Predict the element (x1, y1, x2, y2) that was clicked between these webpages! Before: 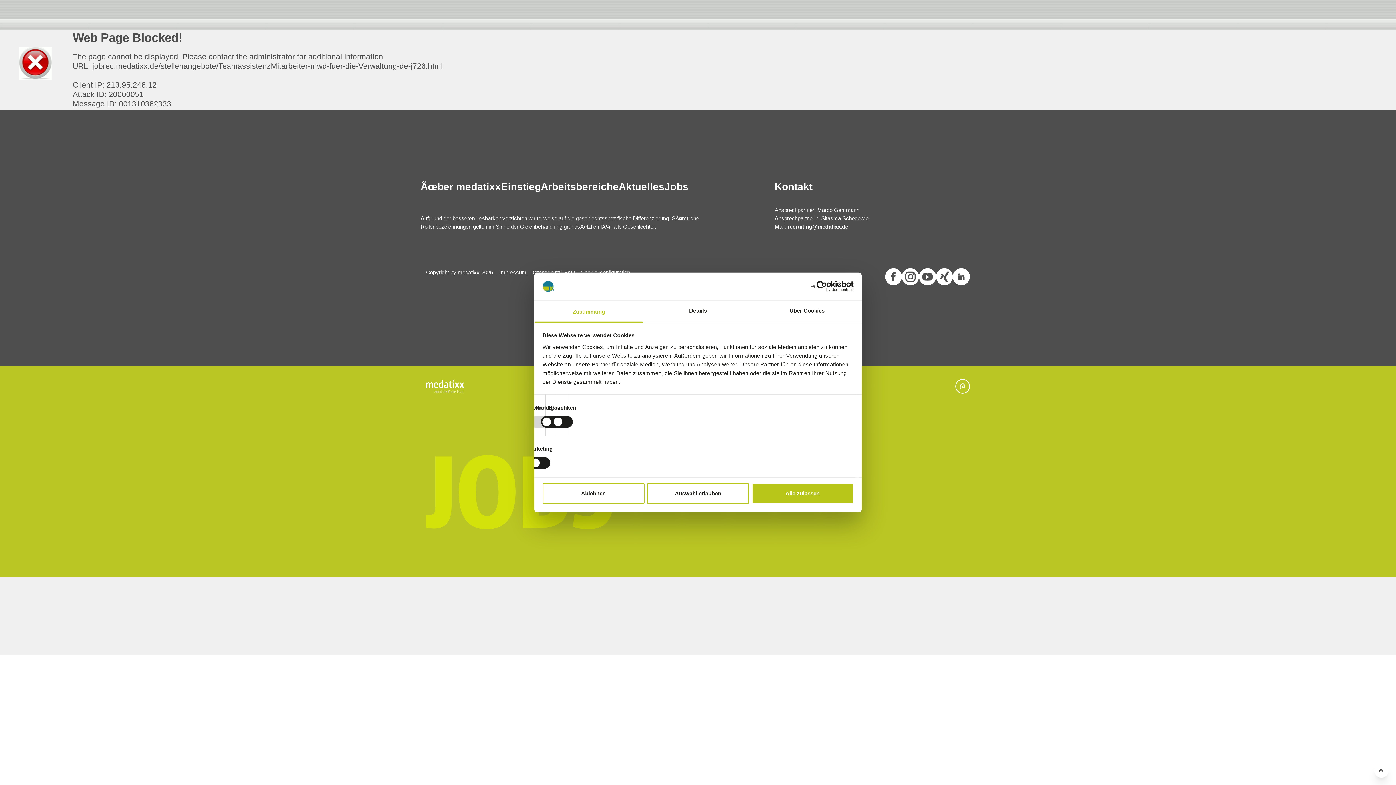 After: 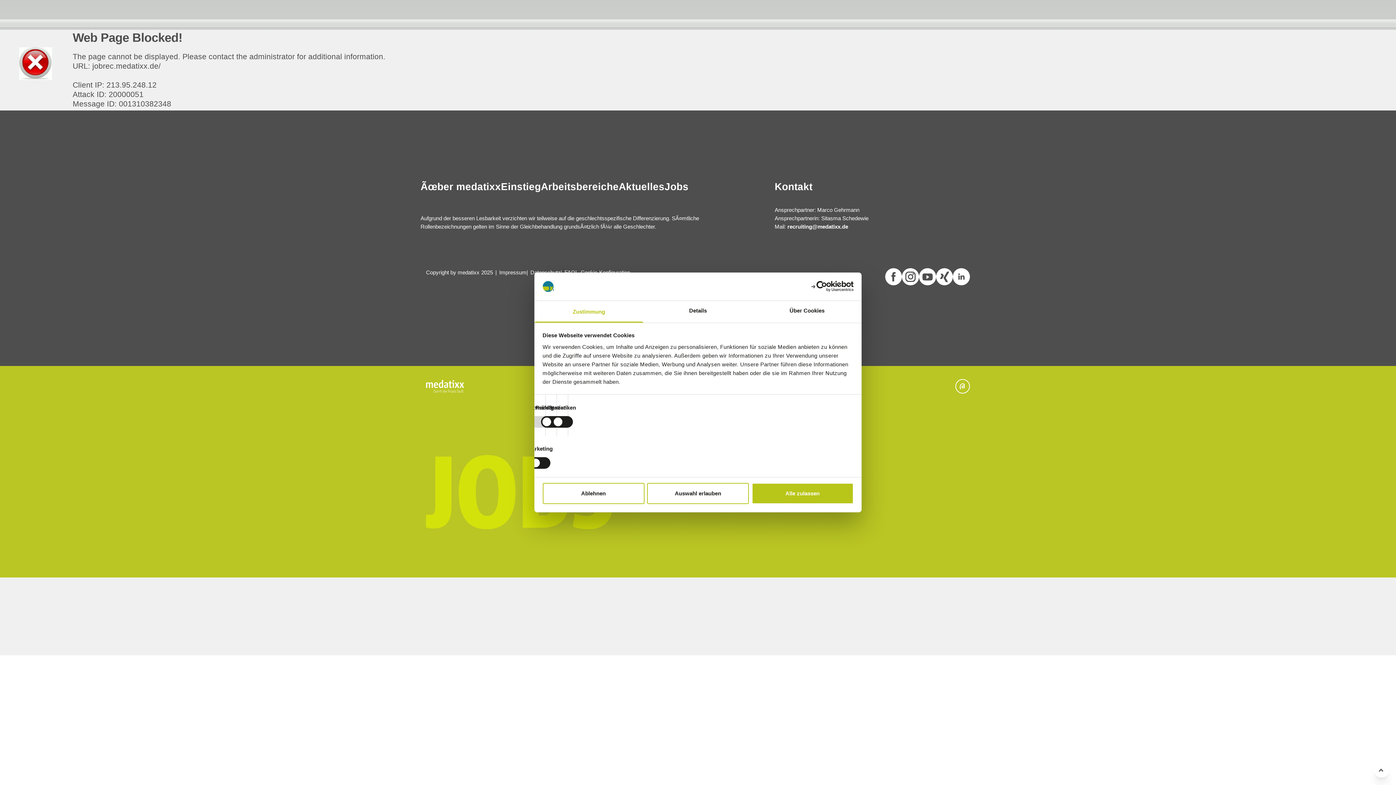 Action: label: Jobs bbox: (664, 181, 688, 192)